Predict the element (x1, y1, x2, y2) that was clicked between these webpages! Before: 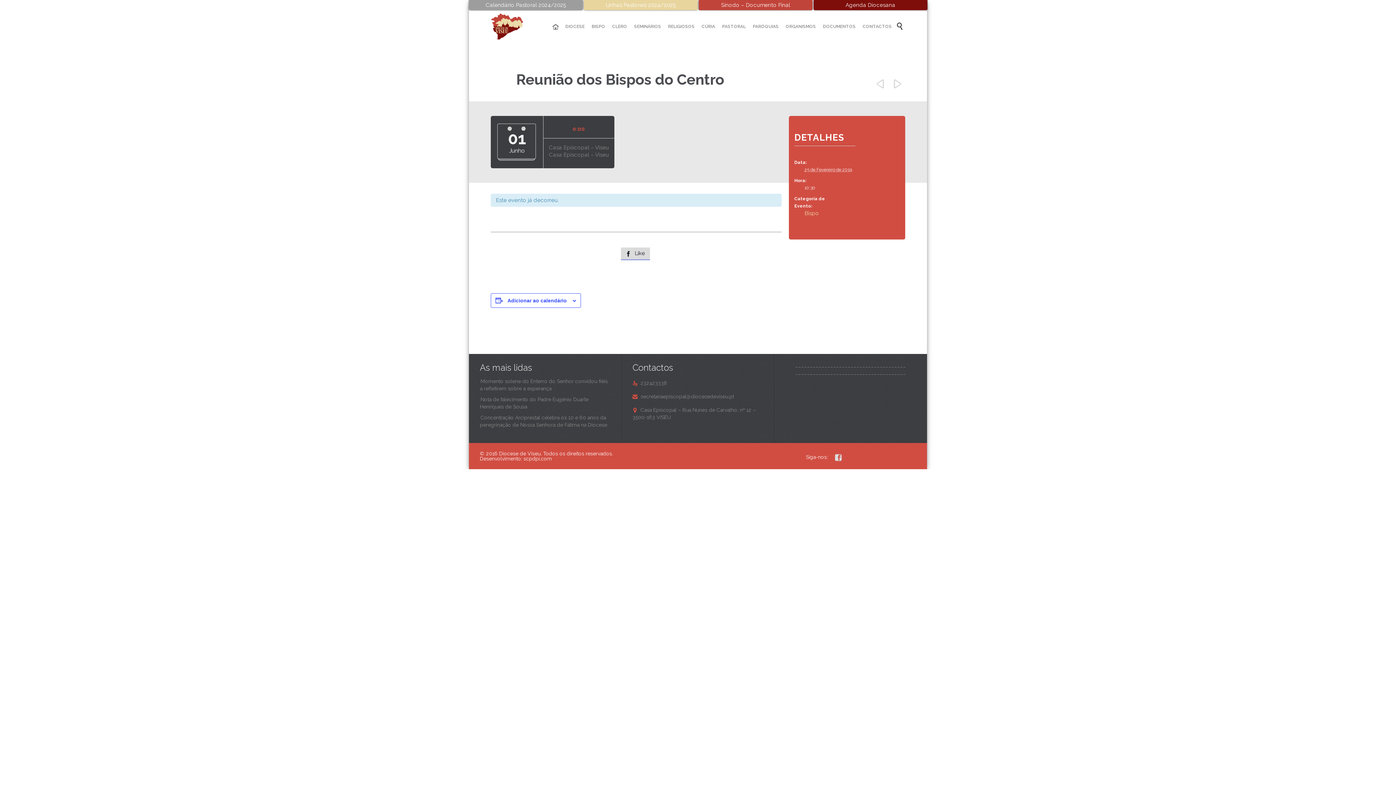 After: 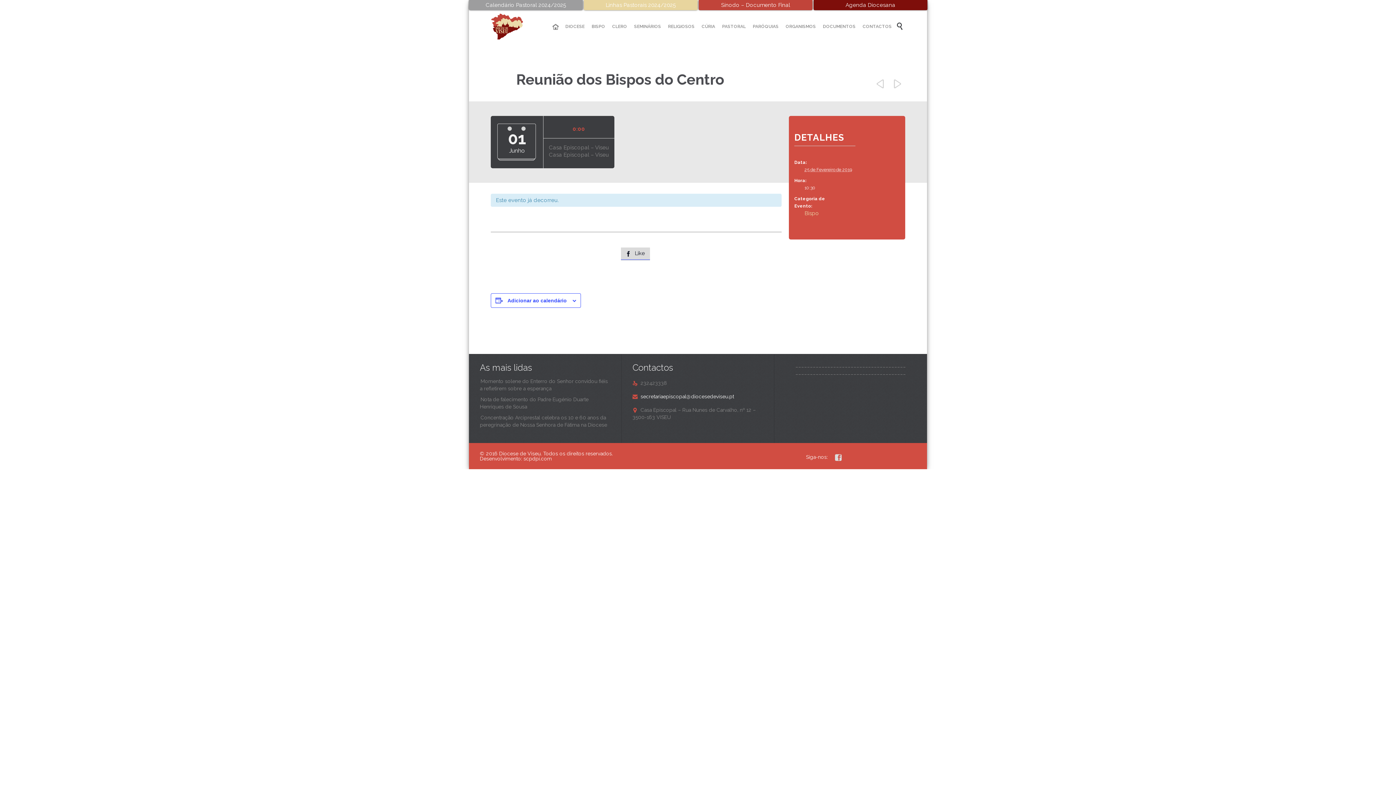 Action: bbox: (632, 393, 734, 399) label: secretariaepiscopal@diocesedeviseu.pt